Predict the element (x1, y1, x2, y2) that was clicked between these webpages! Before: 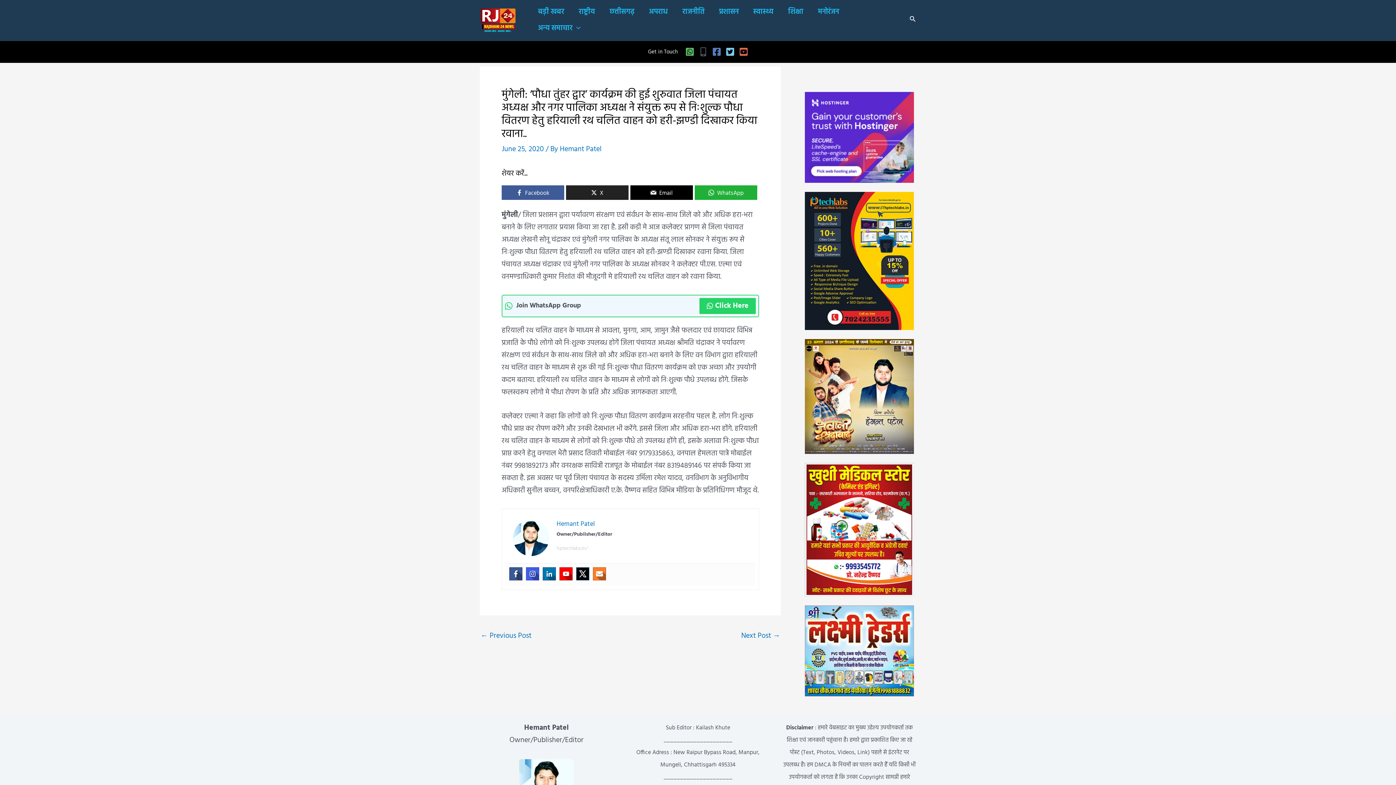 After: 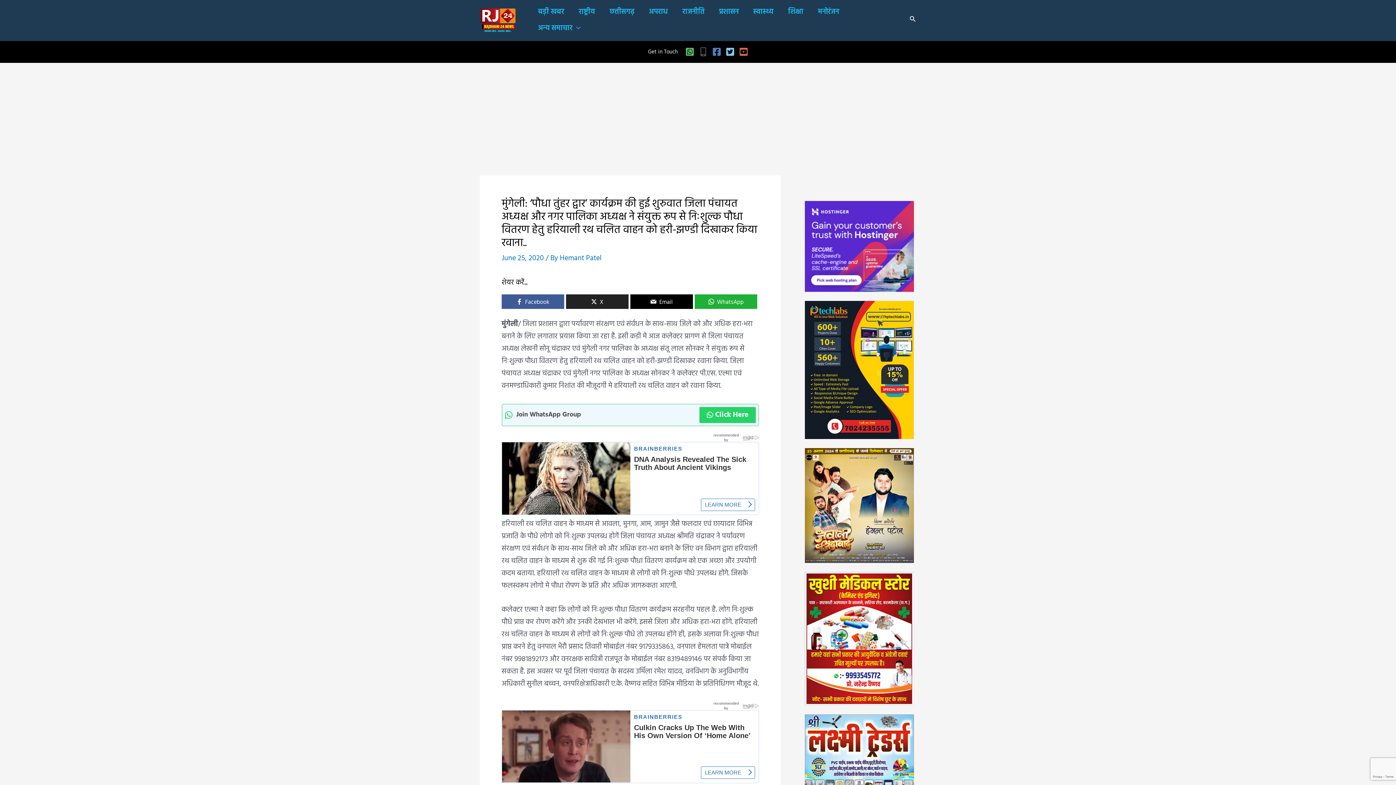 Action: bbox: (593, 567, 606, 580)